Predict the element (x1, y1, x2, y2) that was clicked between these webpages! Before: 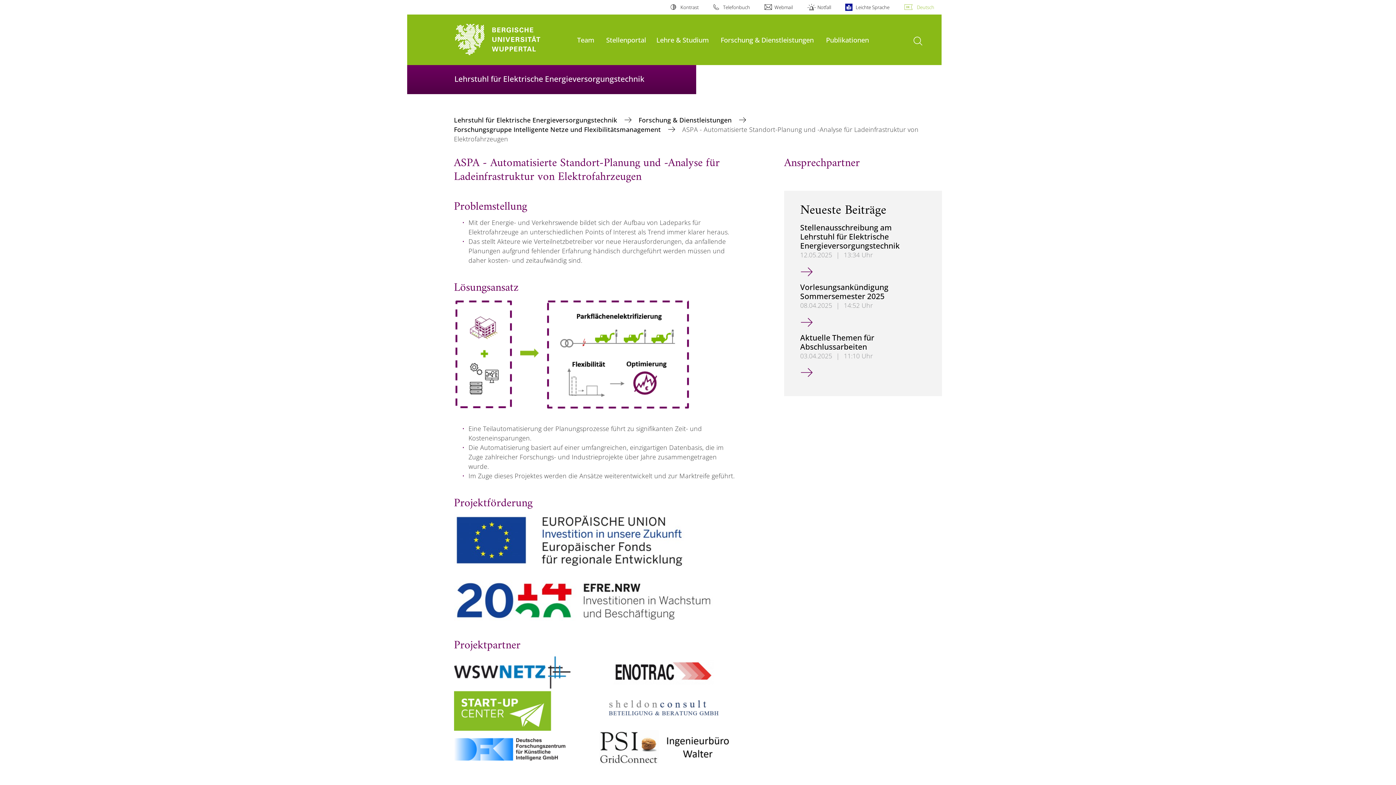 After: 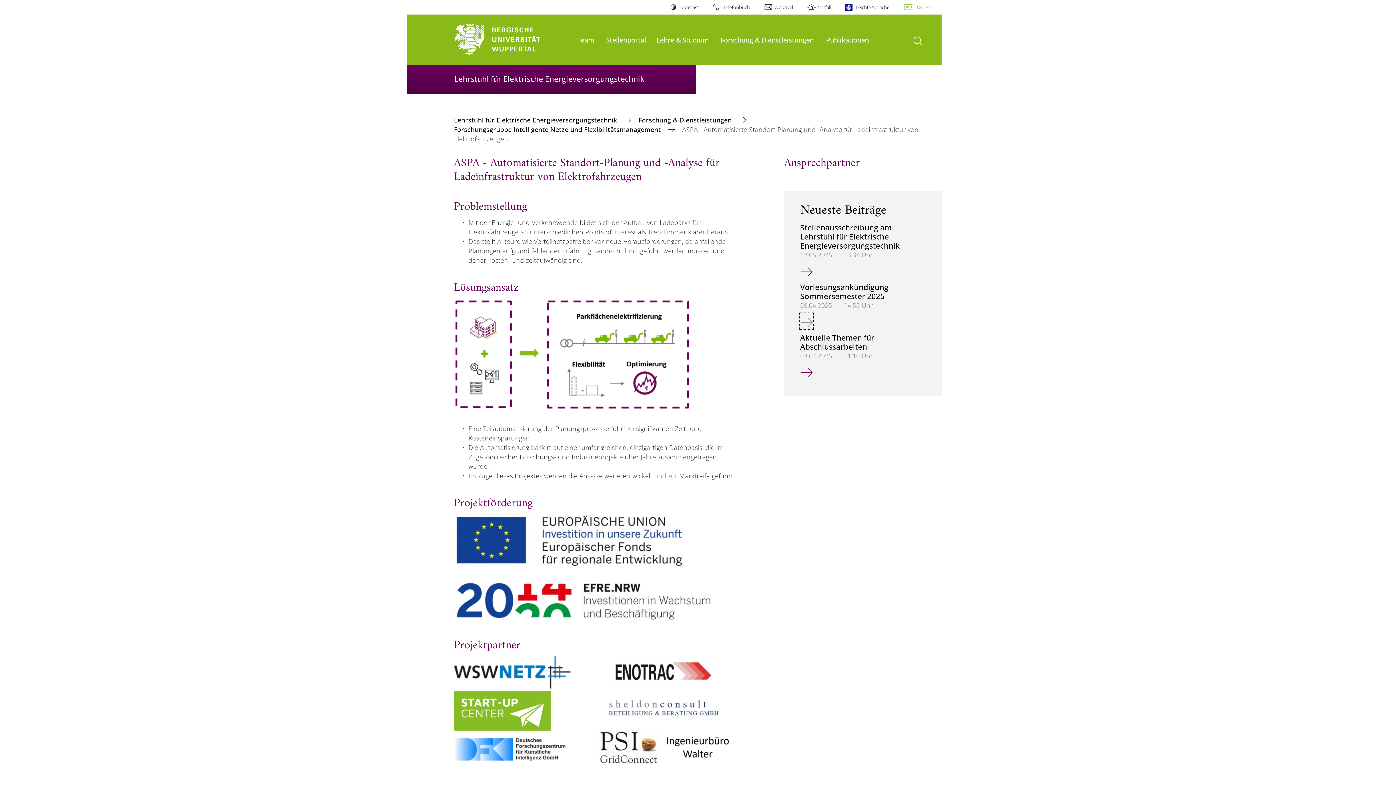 Action: bbox: (800, 313, 813, 328) label: Vorlesungsankündigung Sommersemester 2025